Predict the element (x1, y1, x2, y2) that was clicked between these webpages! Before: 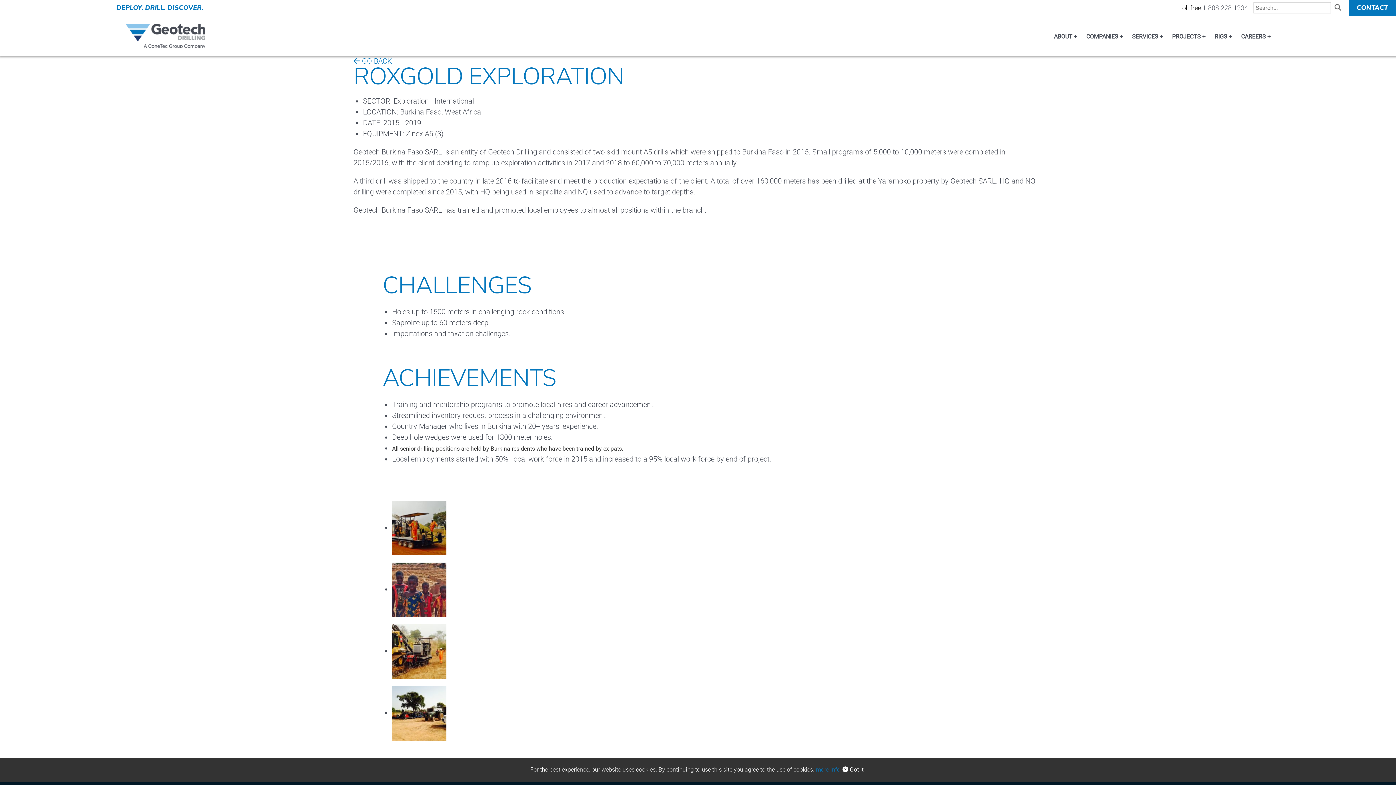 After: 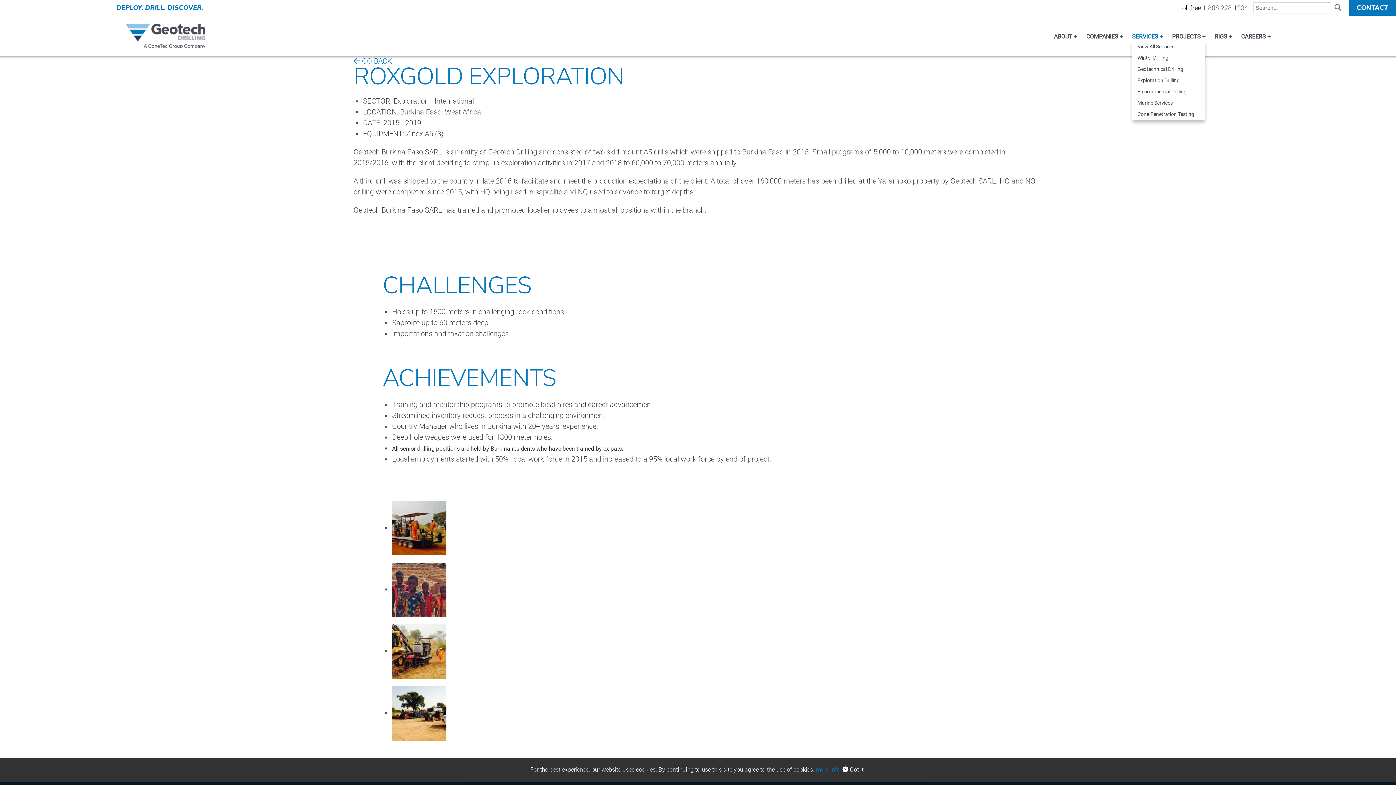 Action: bbox: (1132, 32, 1163, 41) label: SERVICES